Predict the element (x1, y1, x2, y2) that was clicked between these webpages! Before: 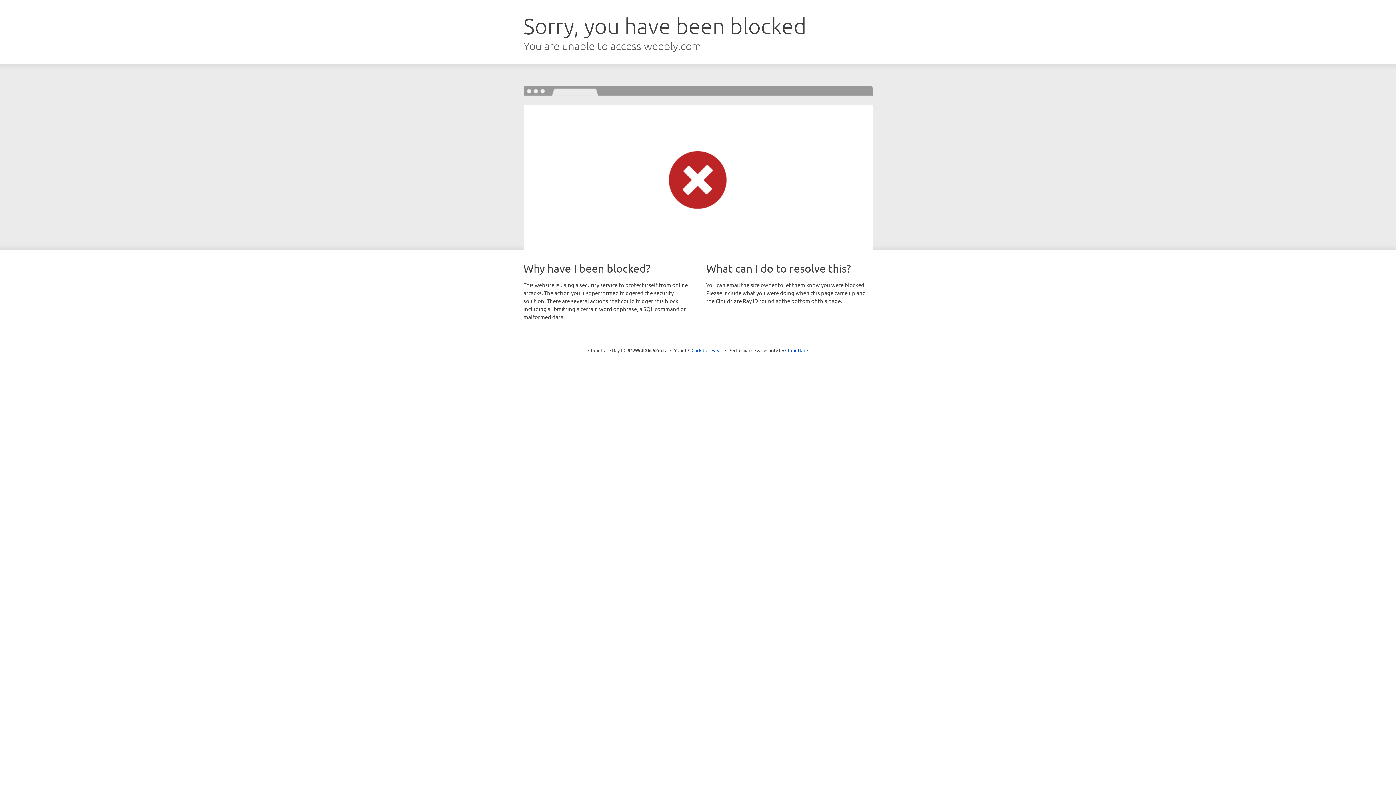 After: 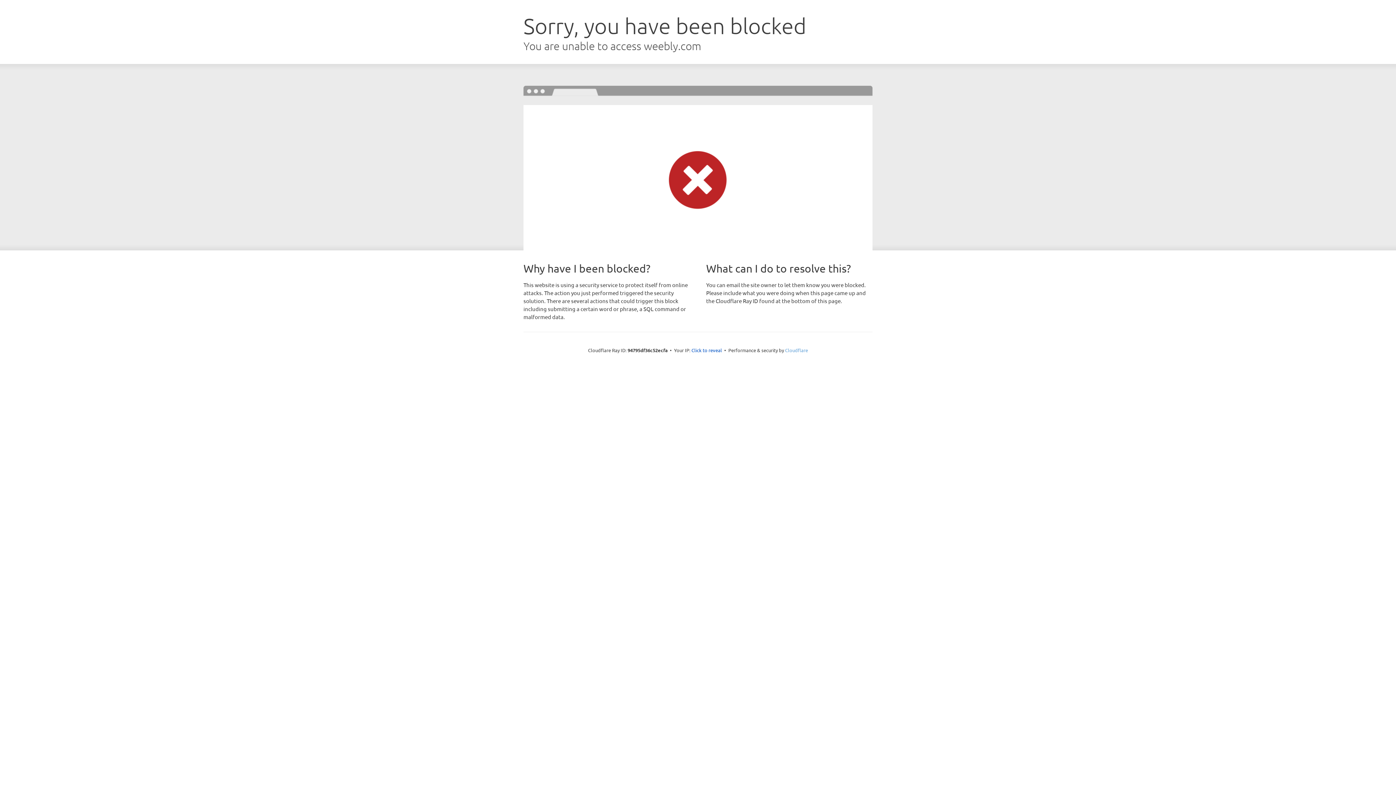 Action: label: Cloudflare bbox: (785, 347, 808, 353)